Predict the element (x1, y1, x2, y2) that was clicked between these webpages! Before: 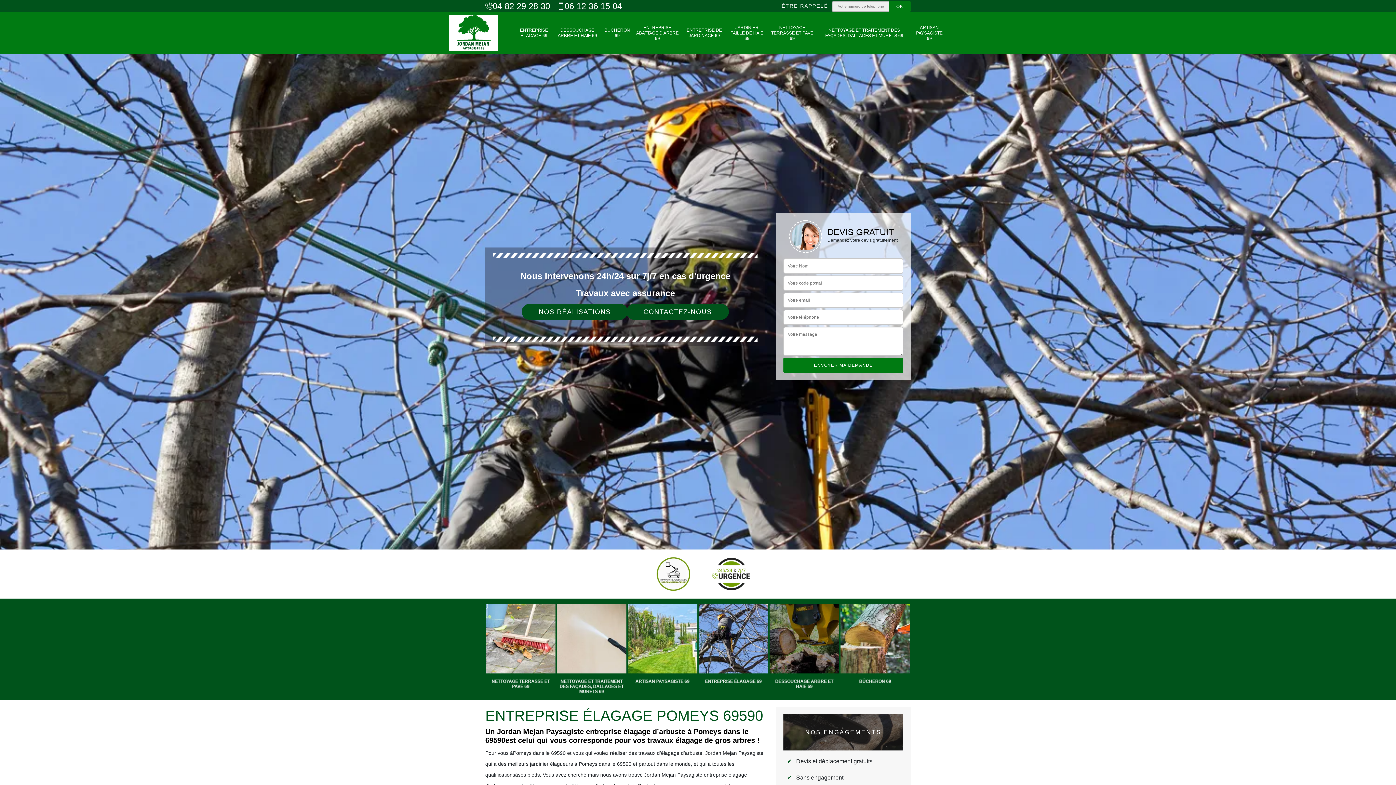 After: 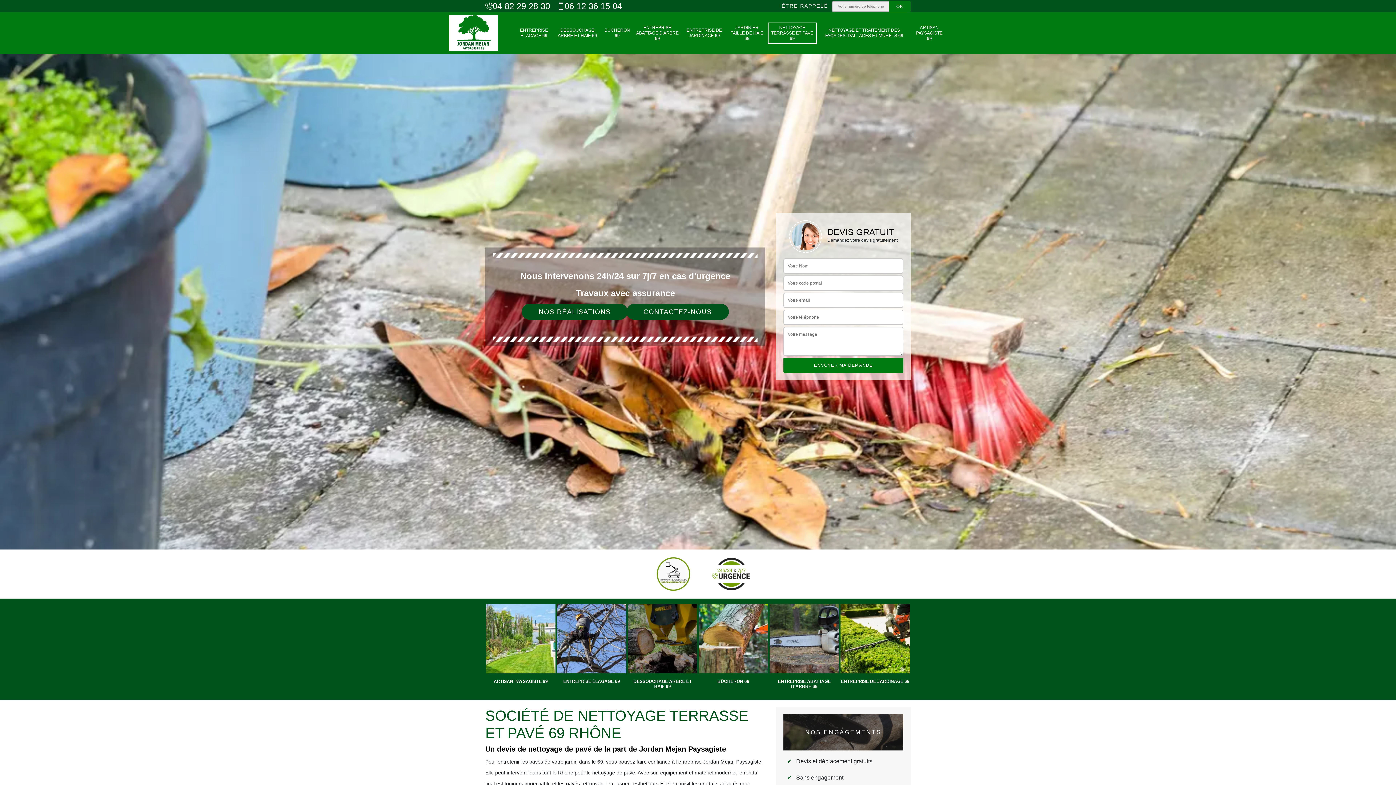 Action: label: NETTOYAGE TERRASSE ET PAVÉ 69 bbox: (770, 24, 814, 41)